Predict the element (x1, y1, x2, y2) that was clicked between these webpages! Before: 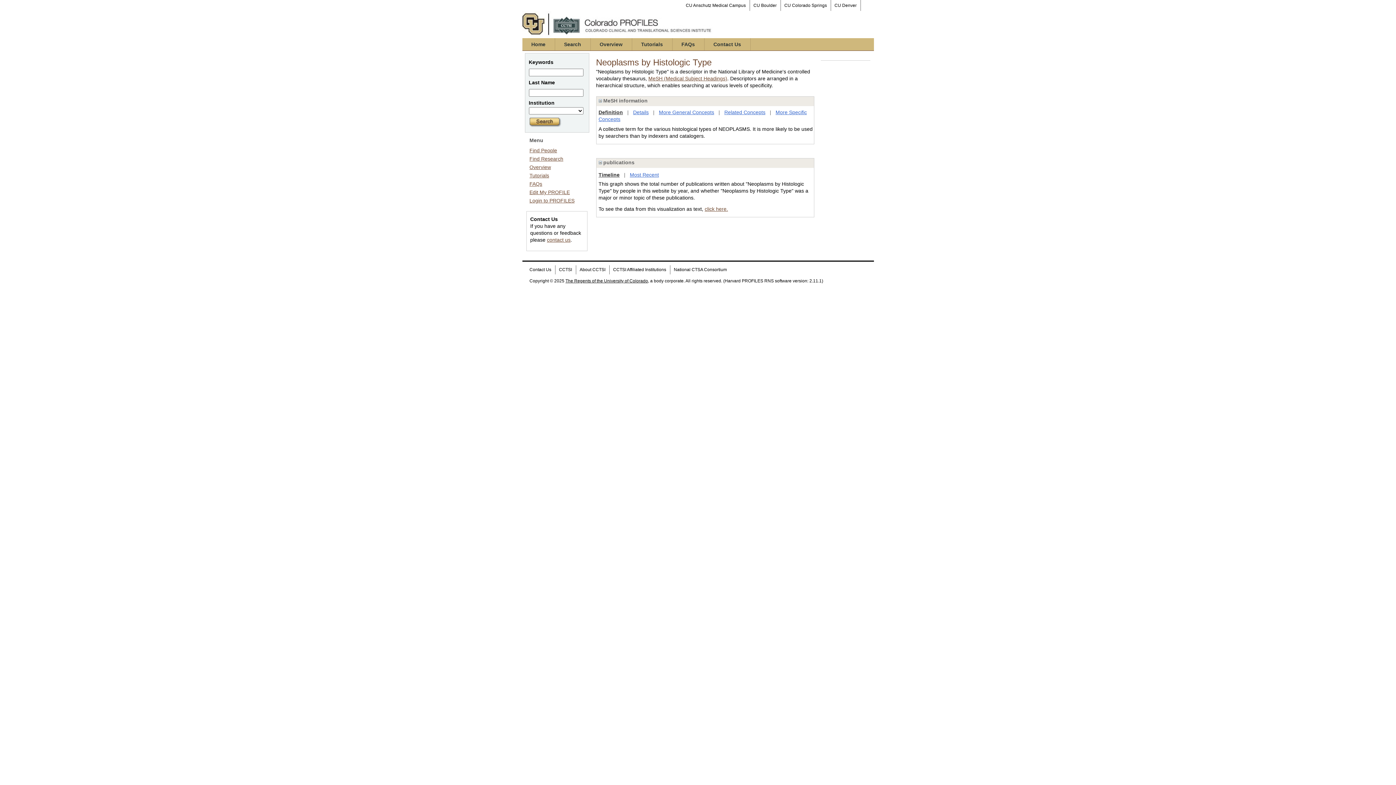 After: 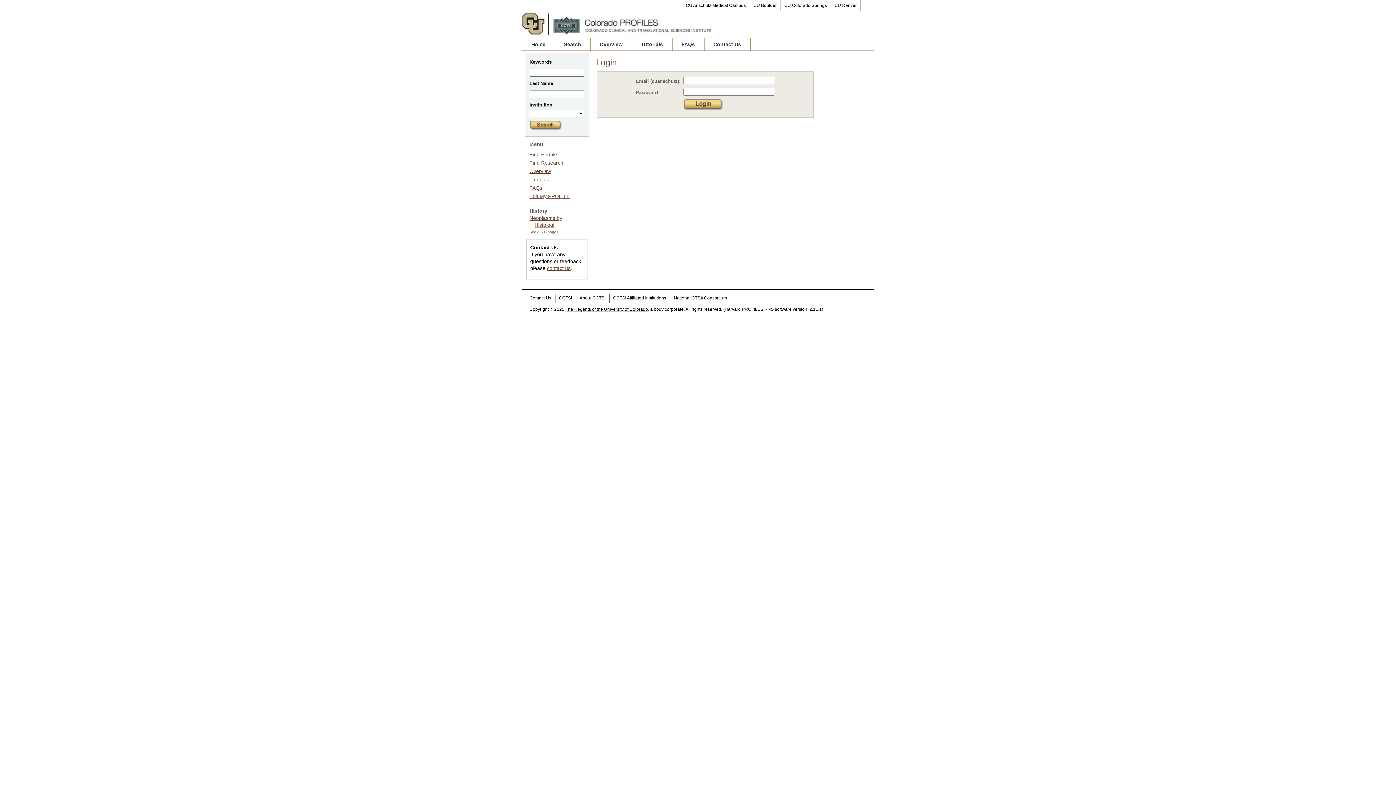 Action: label: Edit My PROFILE bbox: (529, 189, 570, 195)